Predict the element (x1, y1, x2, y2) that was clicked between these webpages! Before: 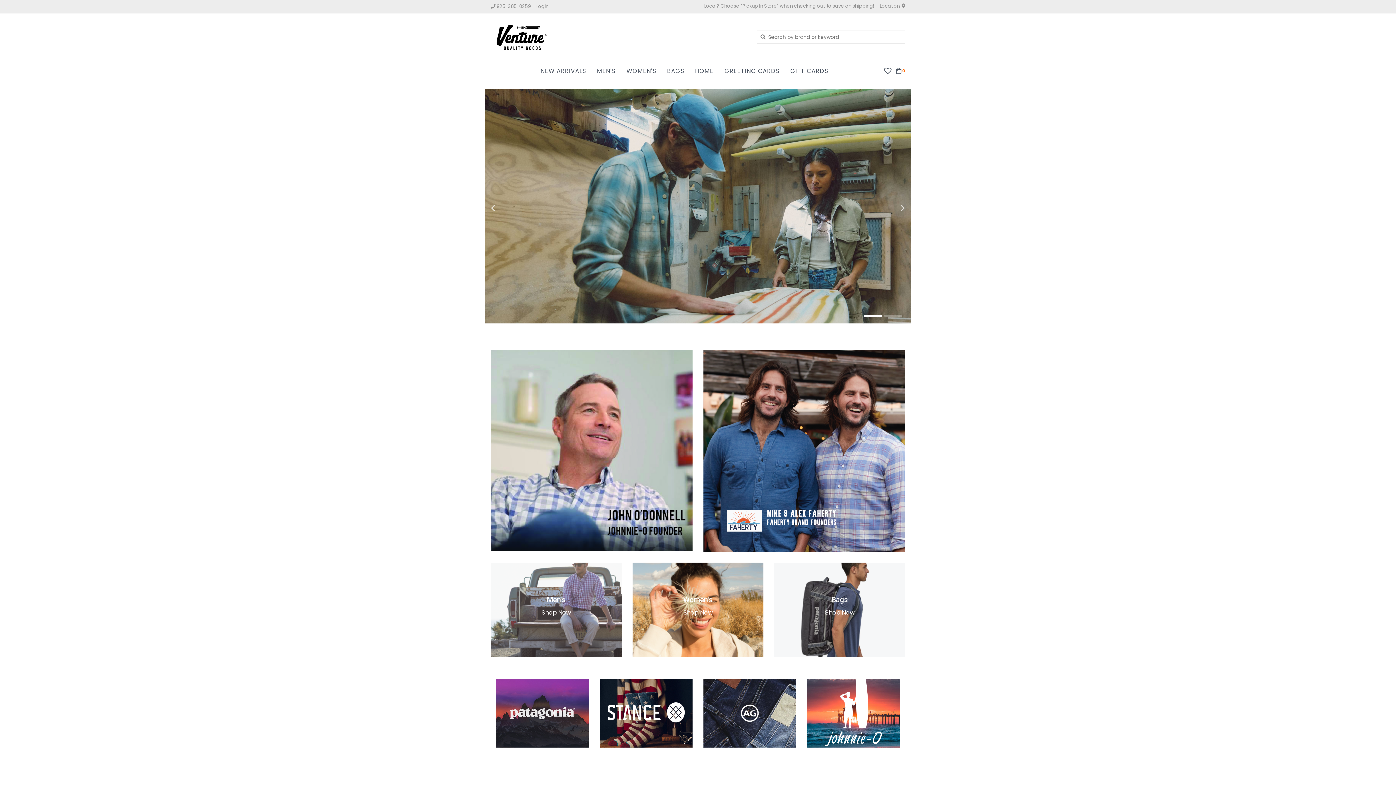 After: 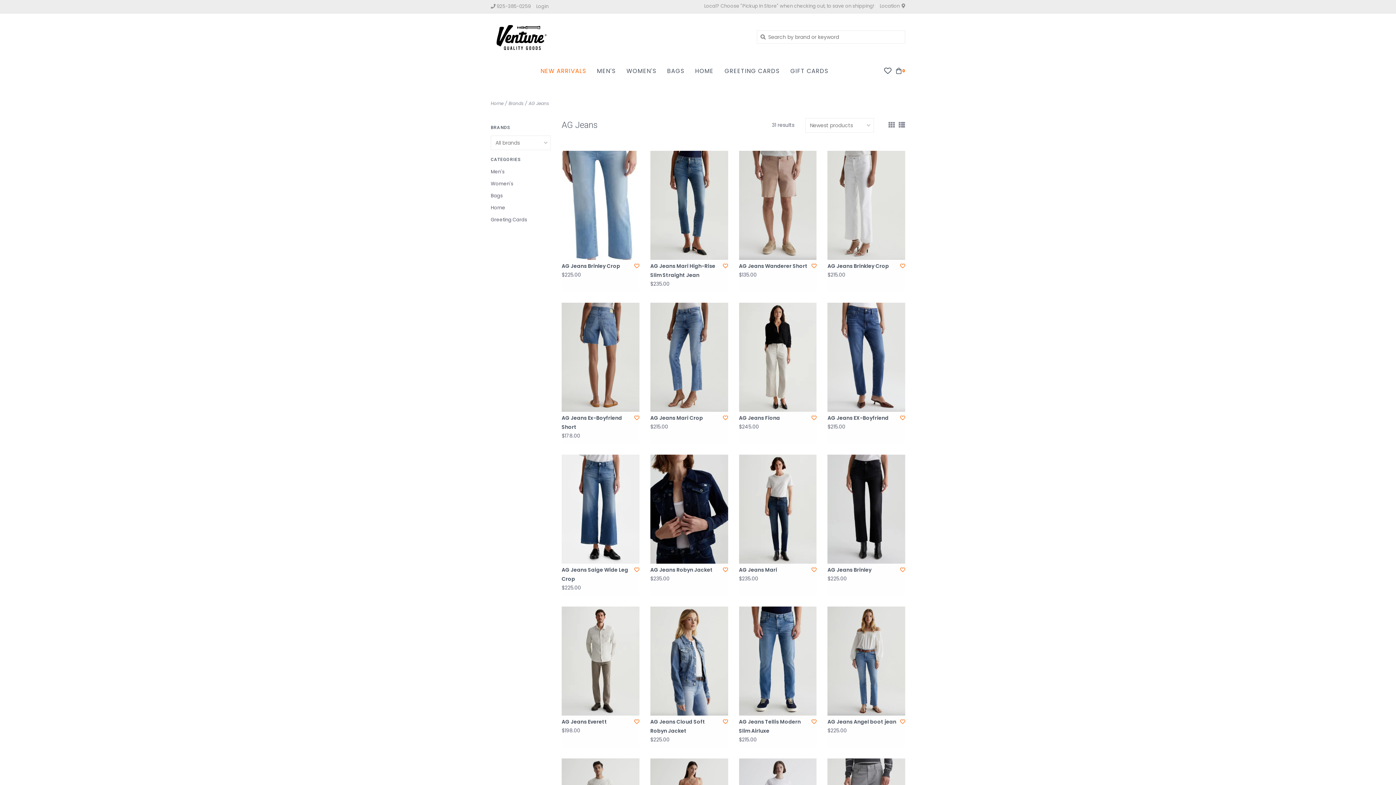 Action: bbox: (703, 679, 796, 747)